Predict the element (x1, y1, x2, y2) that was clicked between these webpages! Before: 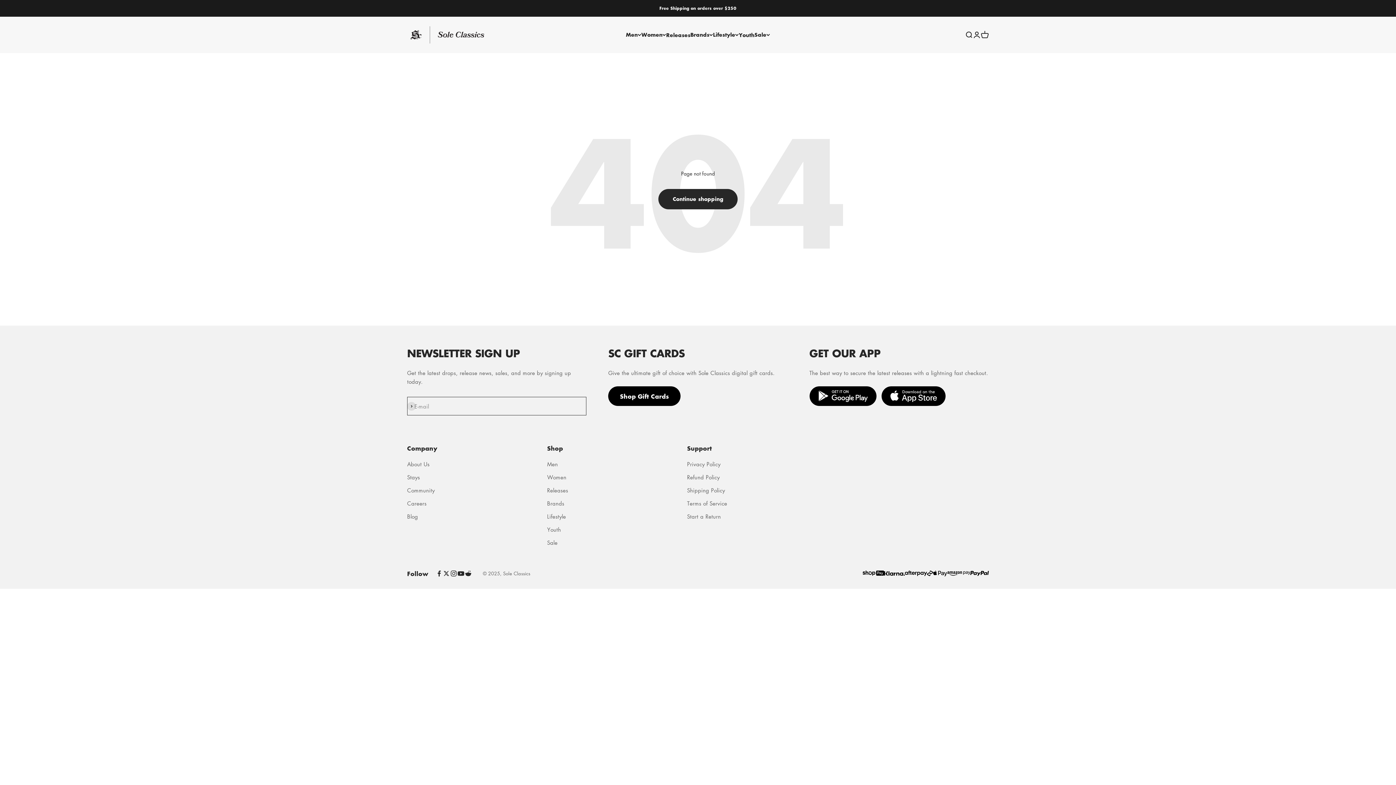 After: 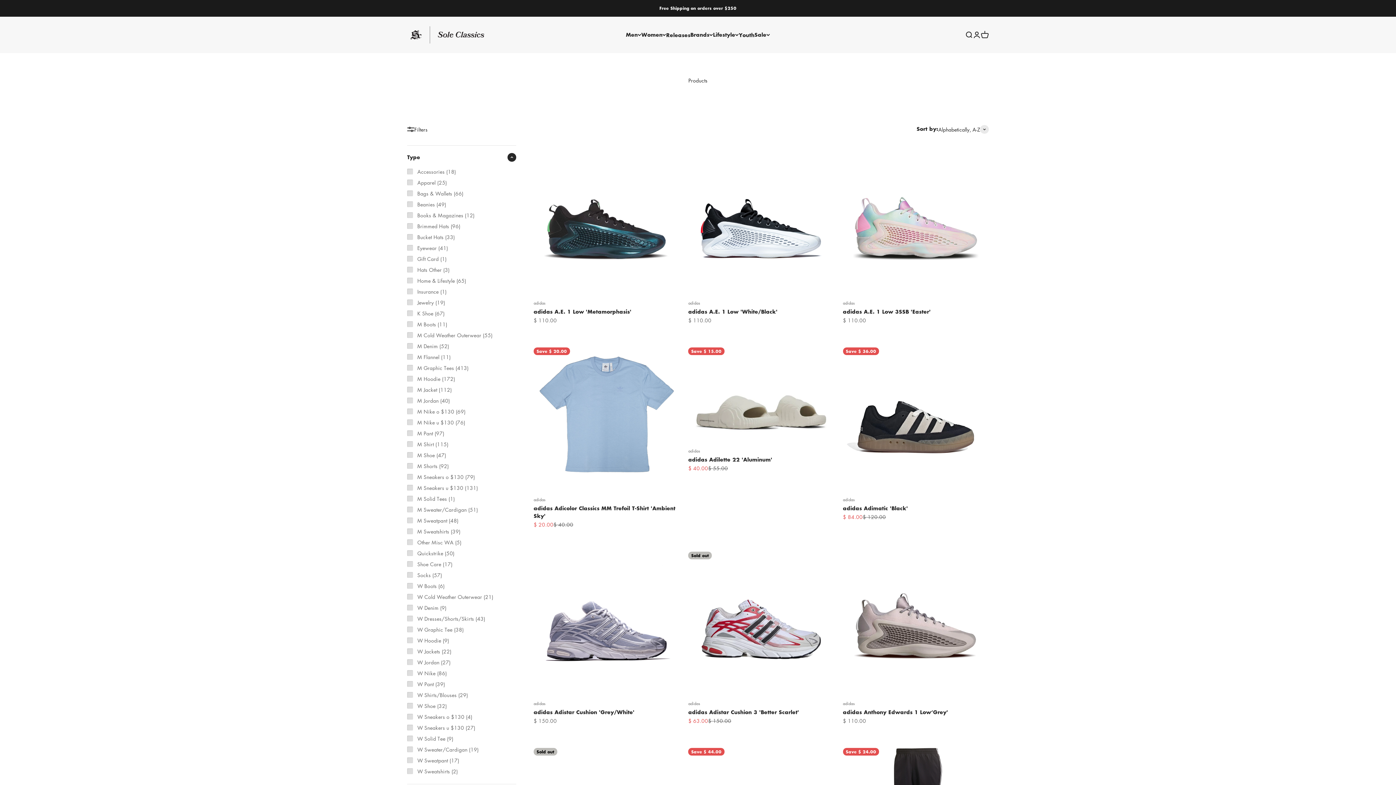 Action: label: Continue shopping bbox: (658, 189, 737, 209)